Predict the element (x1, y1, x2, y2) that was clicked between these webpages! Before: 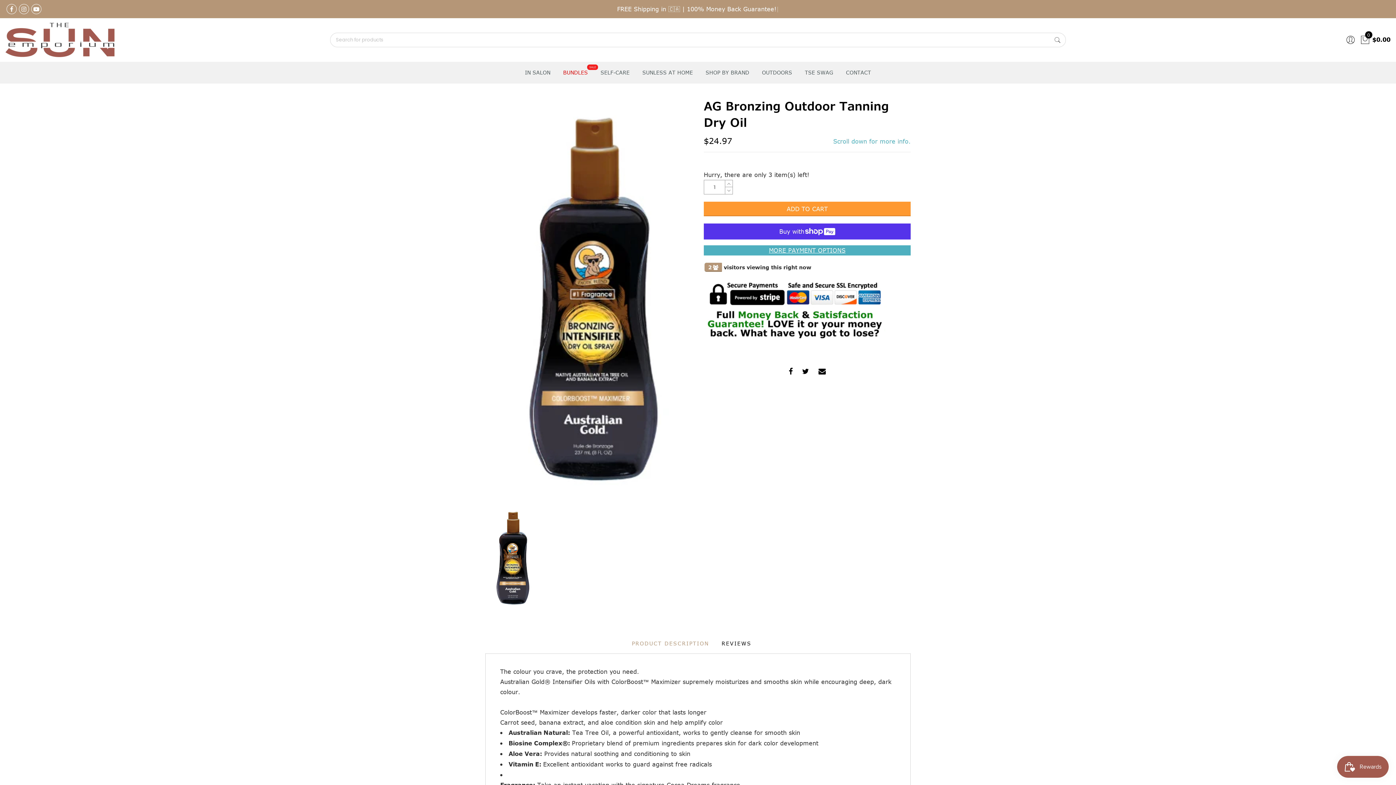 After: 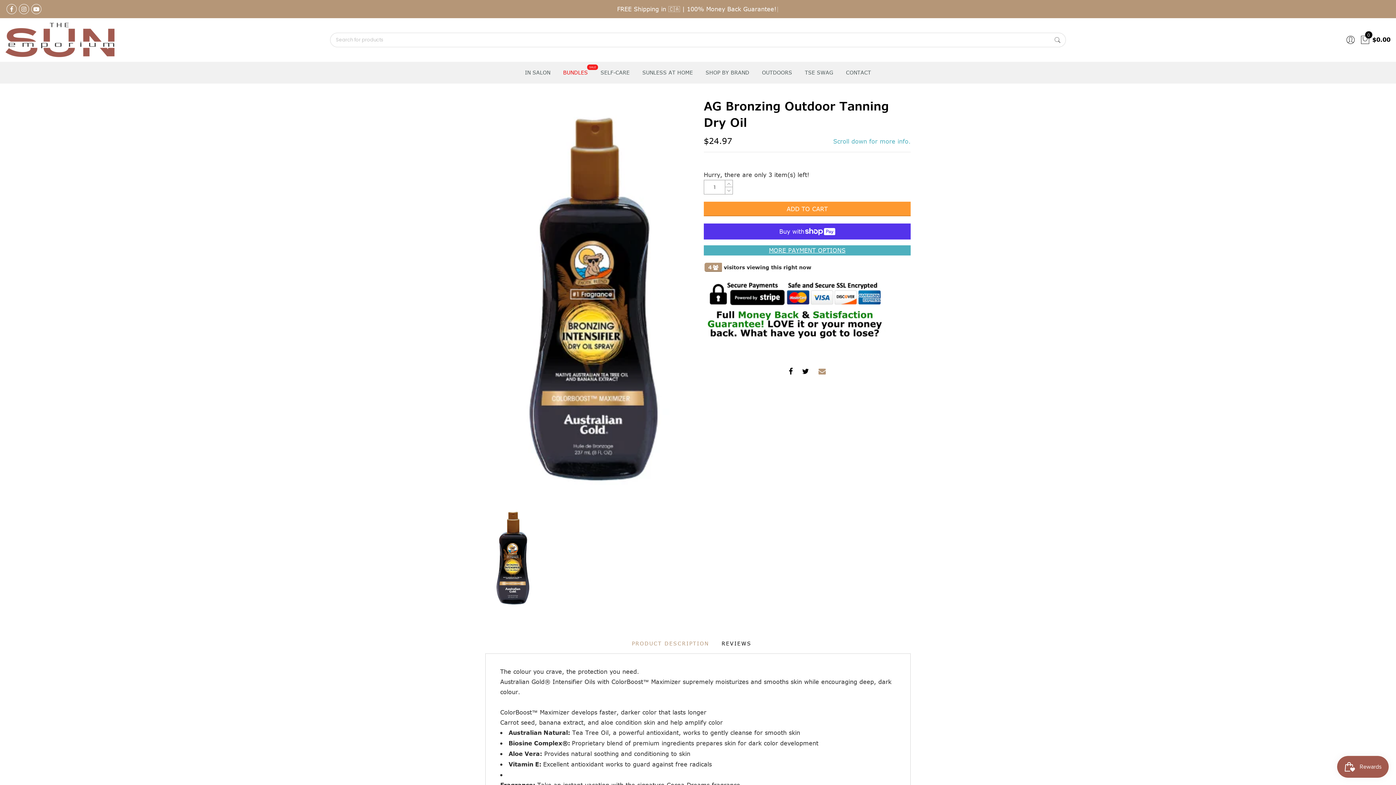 Action: bbox: (818, 350, 826, 360)